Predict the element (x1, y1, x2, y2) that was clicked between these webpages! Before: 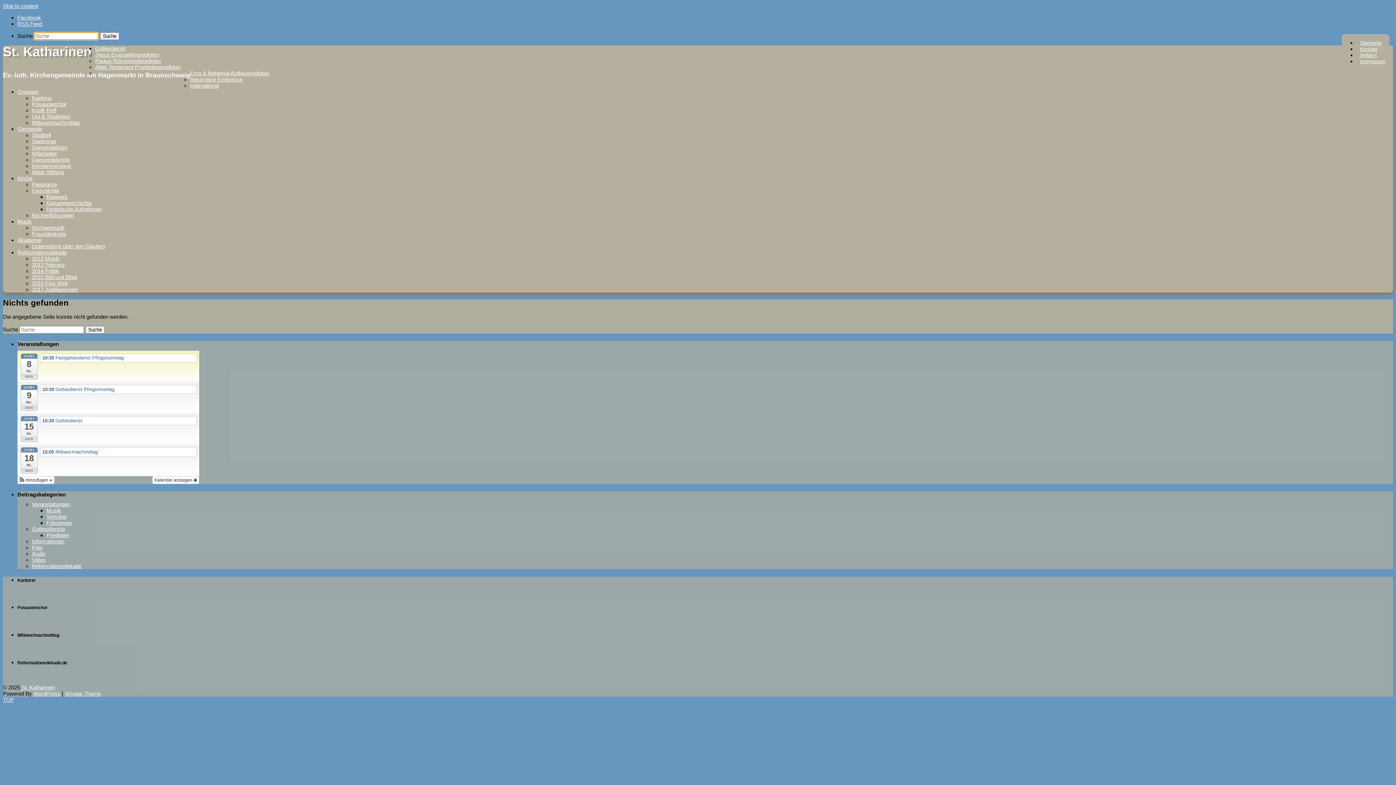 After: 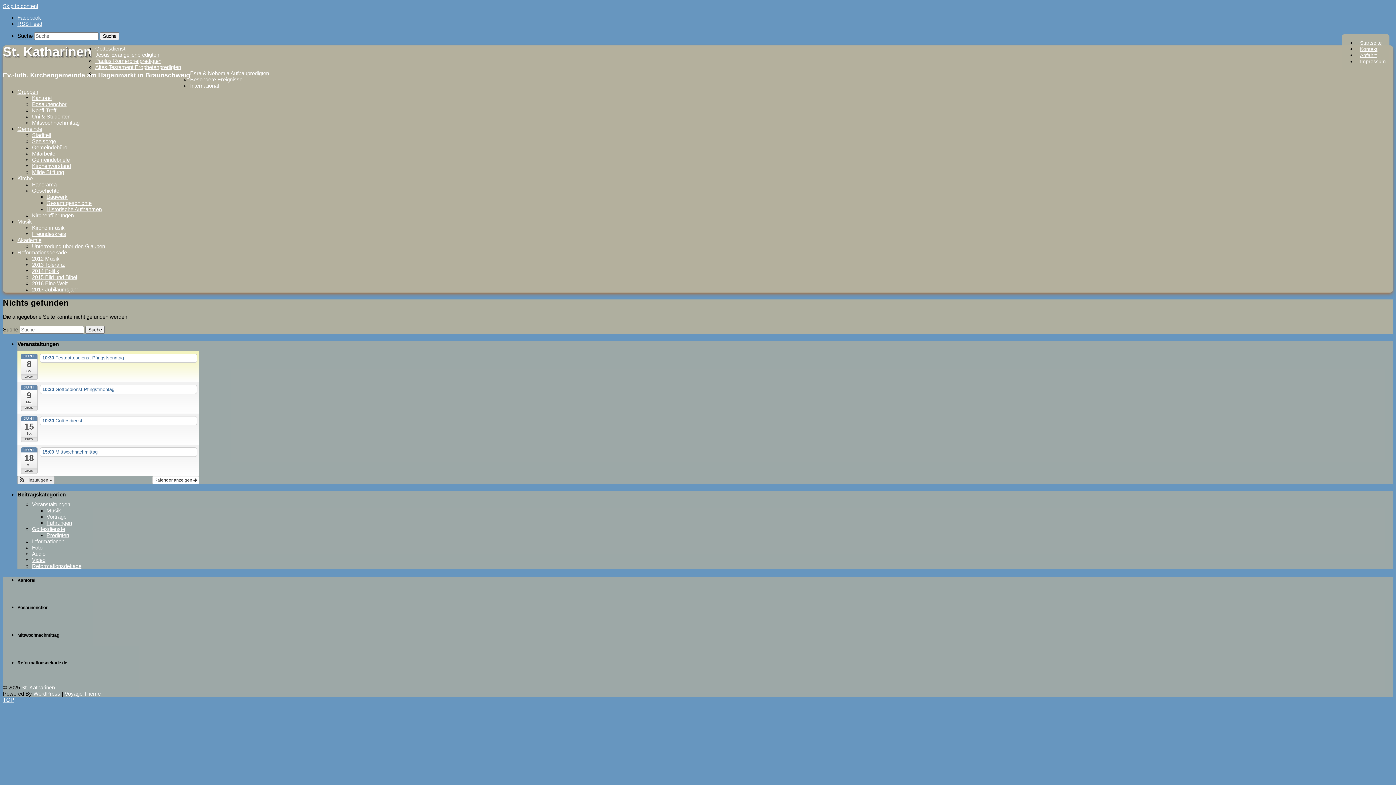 Action: label:  Hinzufügen  bbox: (17, 476, 54, 484)